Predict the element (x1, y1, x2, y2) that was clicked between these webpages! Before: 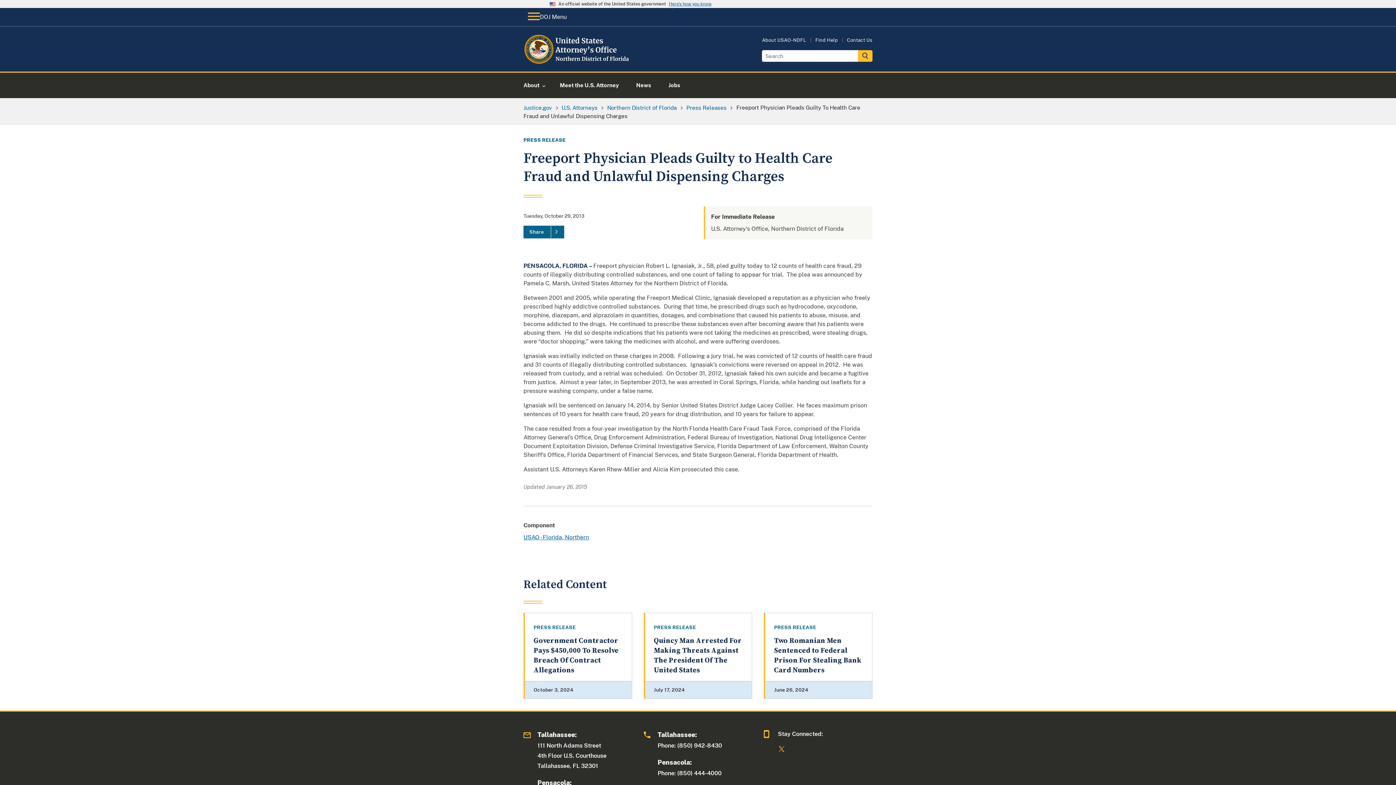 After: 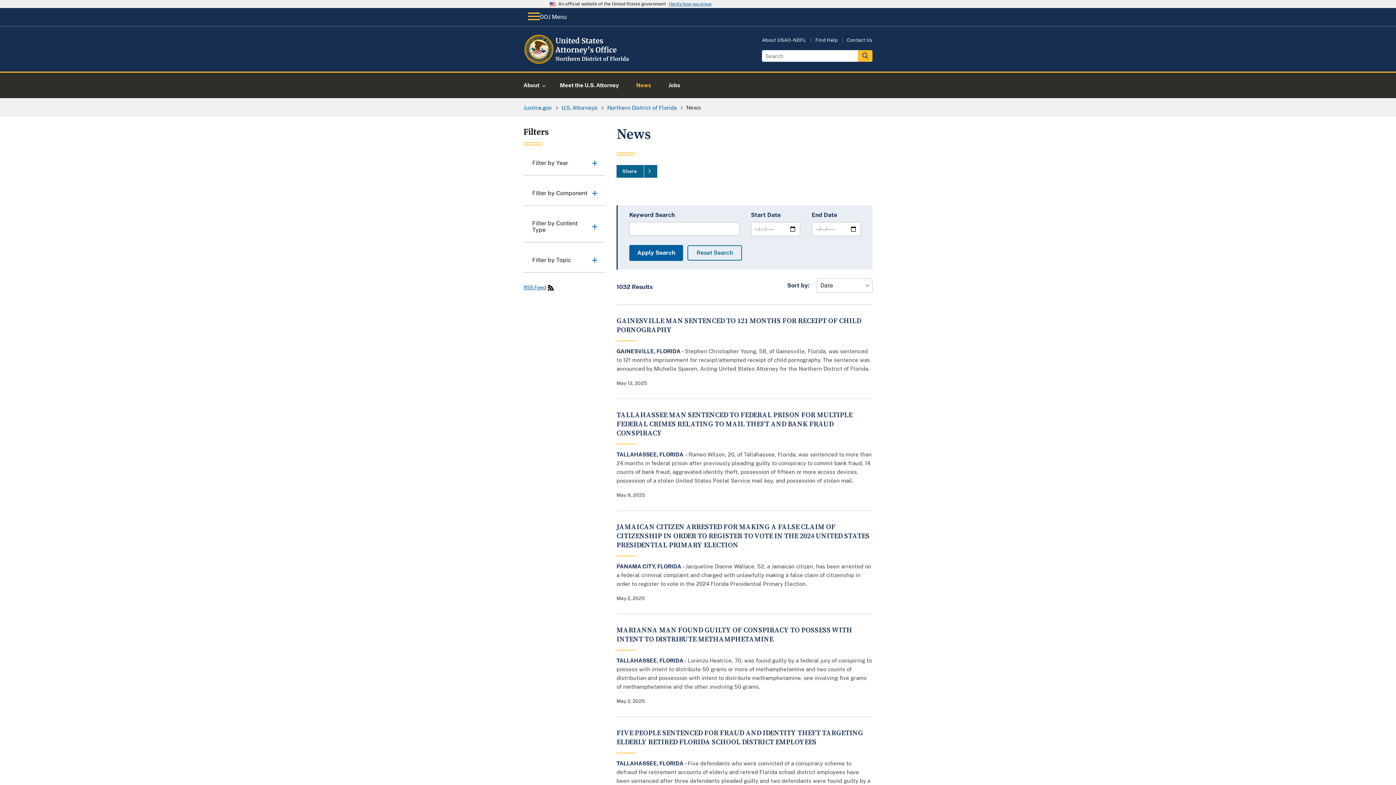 Action: label: Press Releases bbox: (686, 104, 726, 110)